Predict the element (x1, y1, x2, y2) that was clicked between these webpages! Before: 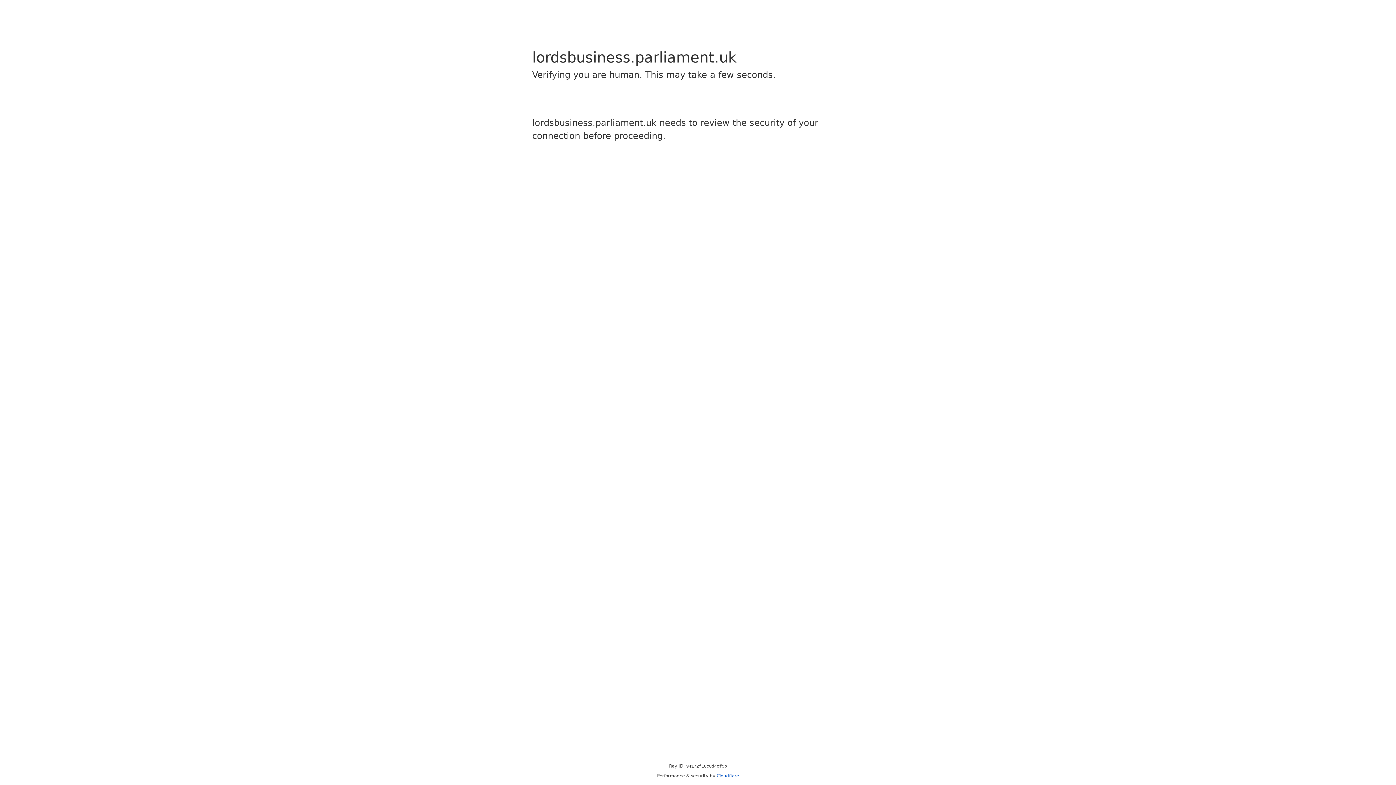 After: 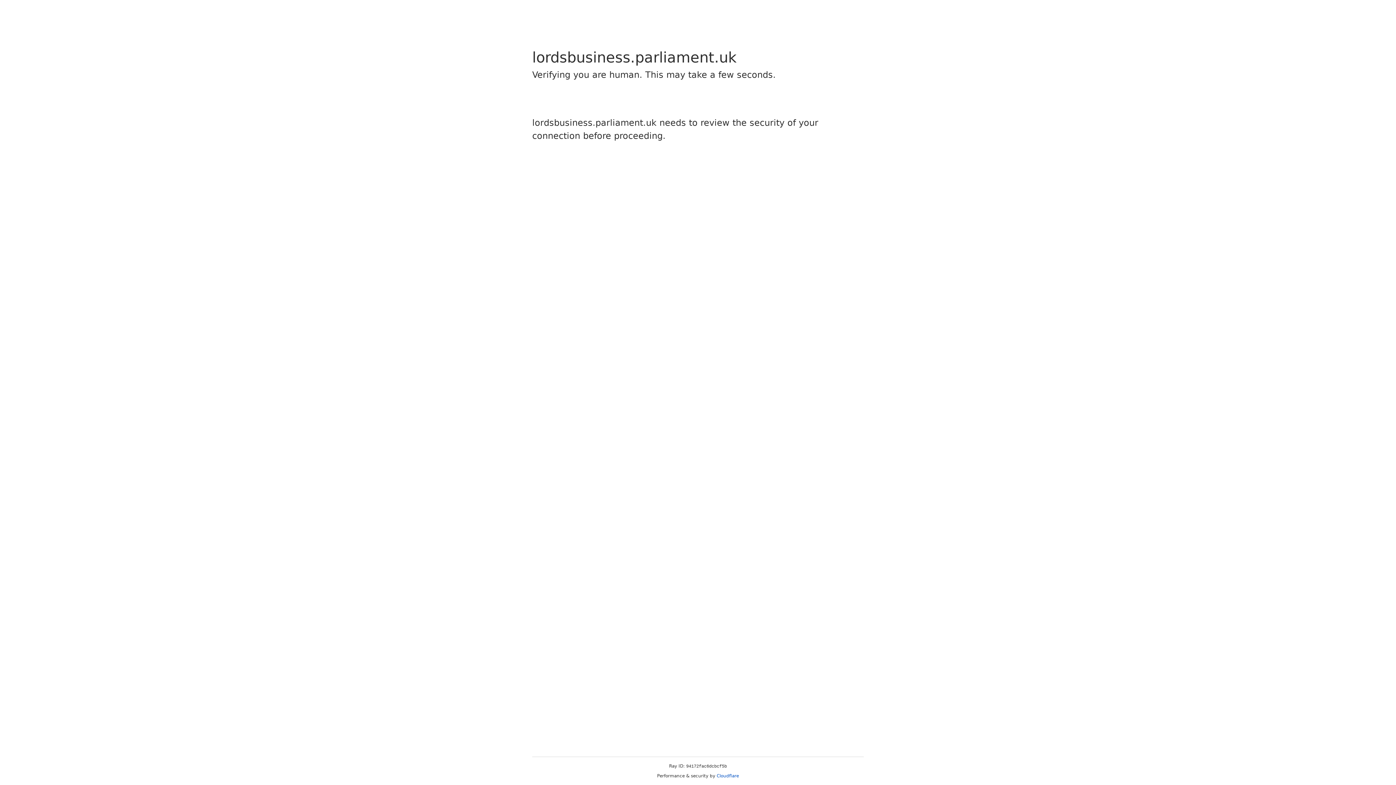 Action: label: Cloudflare bbox: (716, 773, 739, 778)